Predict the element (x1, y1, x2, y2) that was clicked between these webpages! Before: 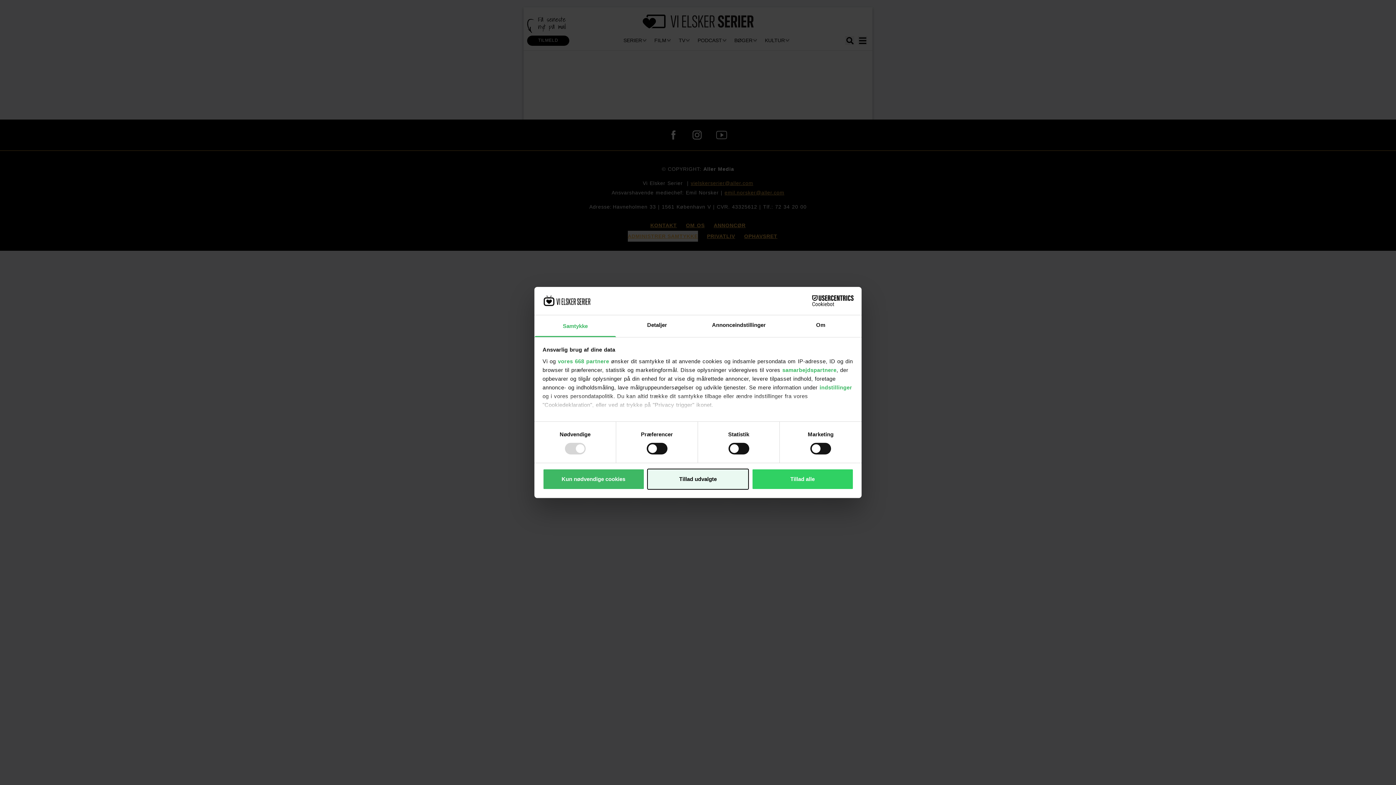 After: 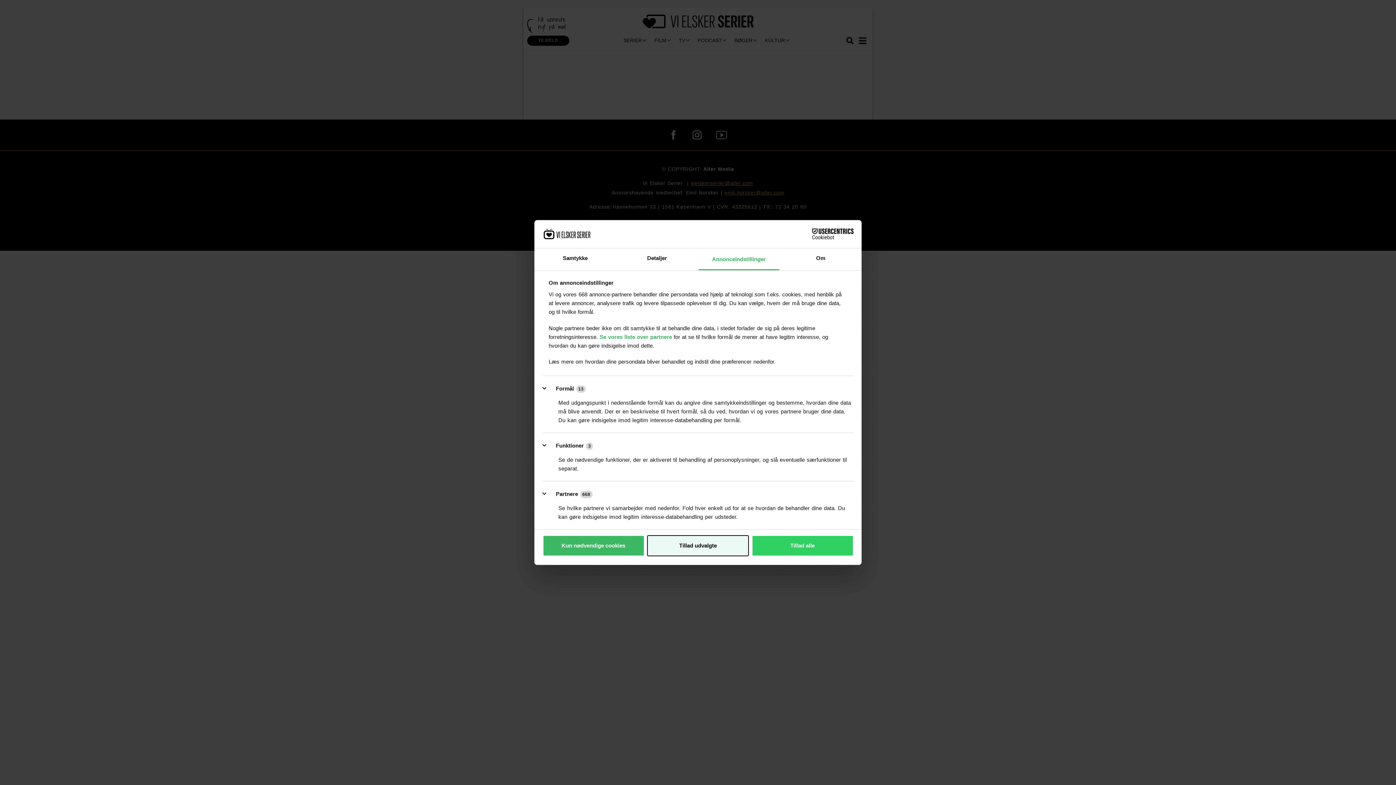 Action: label: Annonceindstillinger bbox: (698, 315, 780, 337)